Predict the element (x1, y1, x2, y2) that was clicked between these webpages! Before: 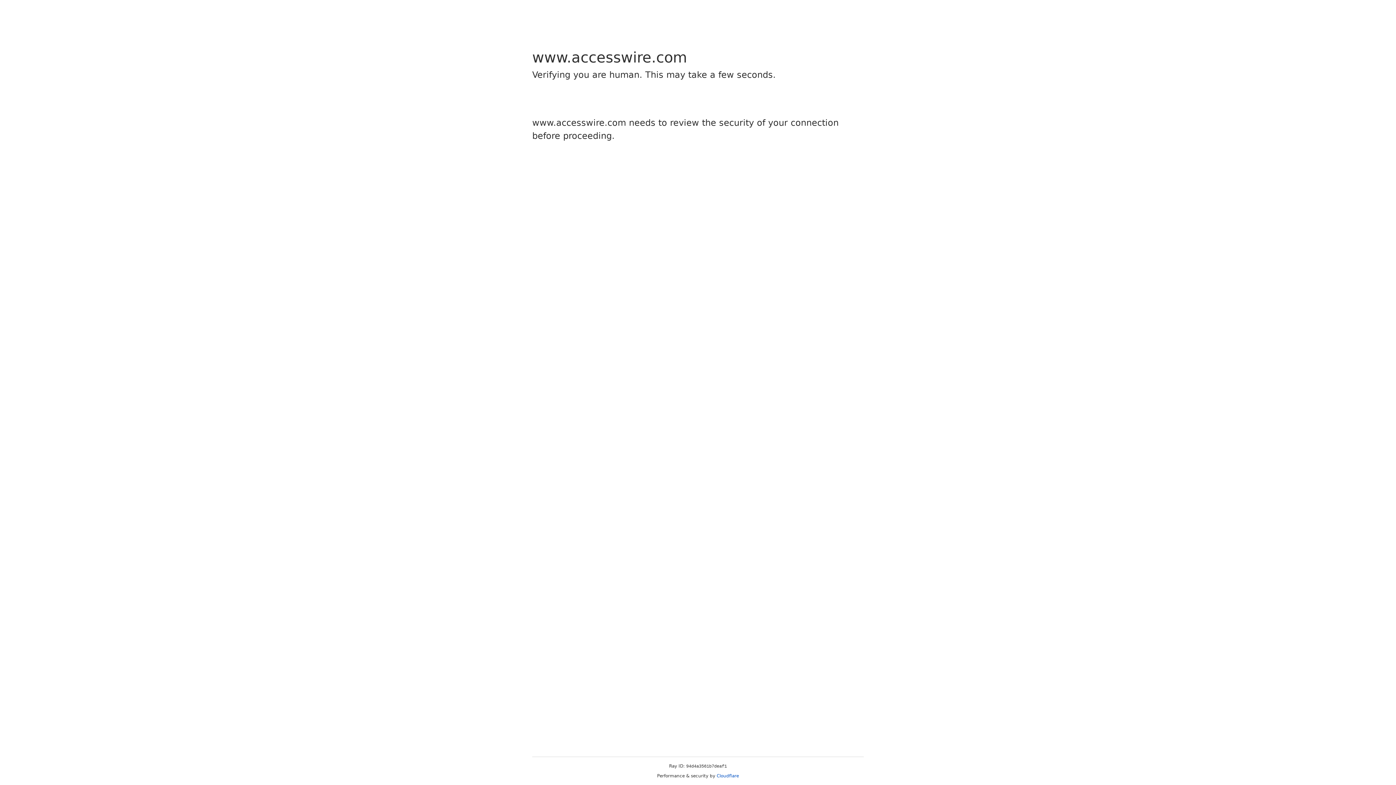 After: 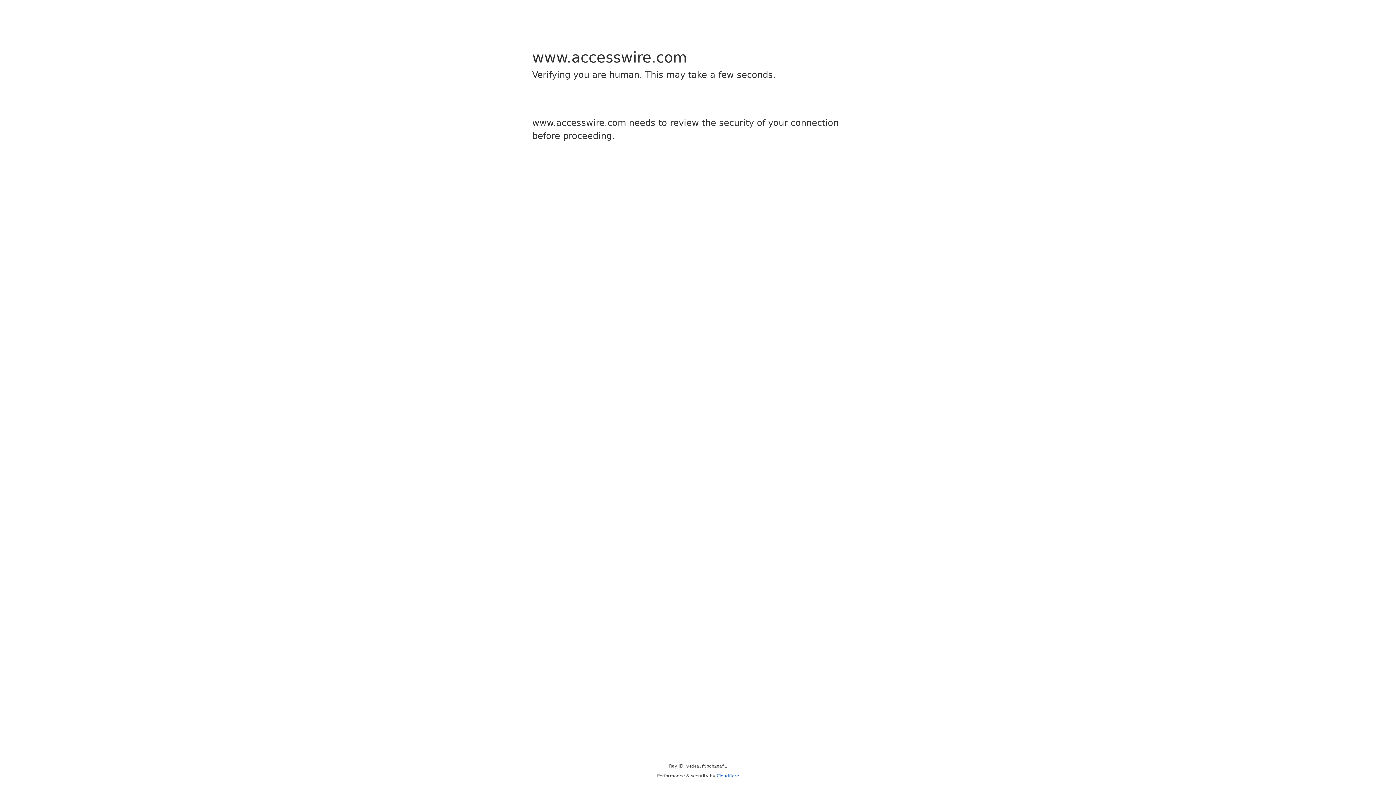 Action: label: Cloudflare bbox: (716, 773, 739, 778)